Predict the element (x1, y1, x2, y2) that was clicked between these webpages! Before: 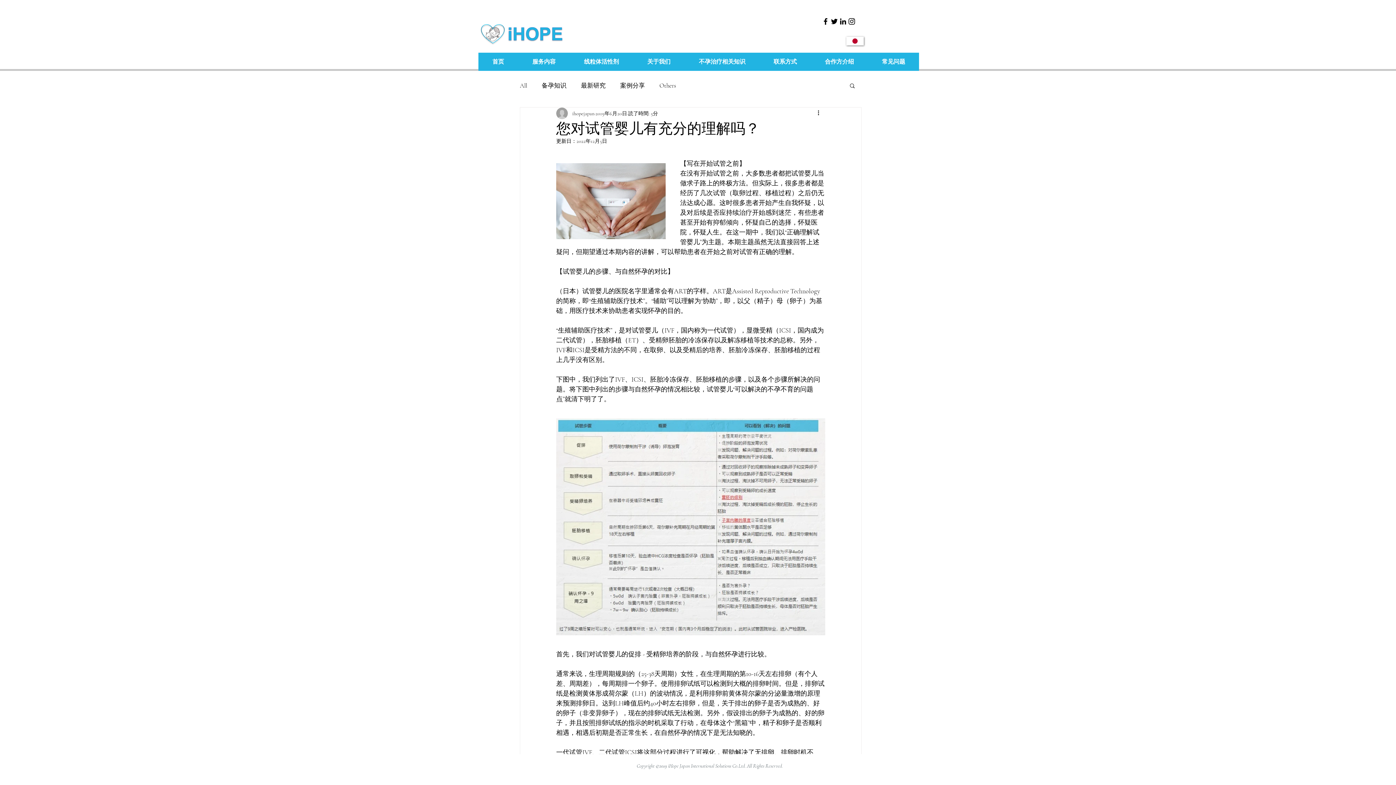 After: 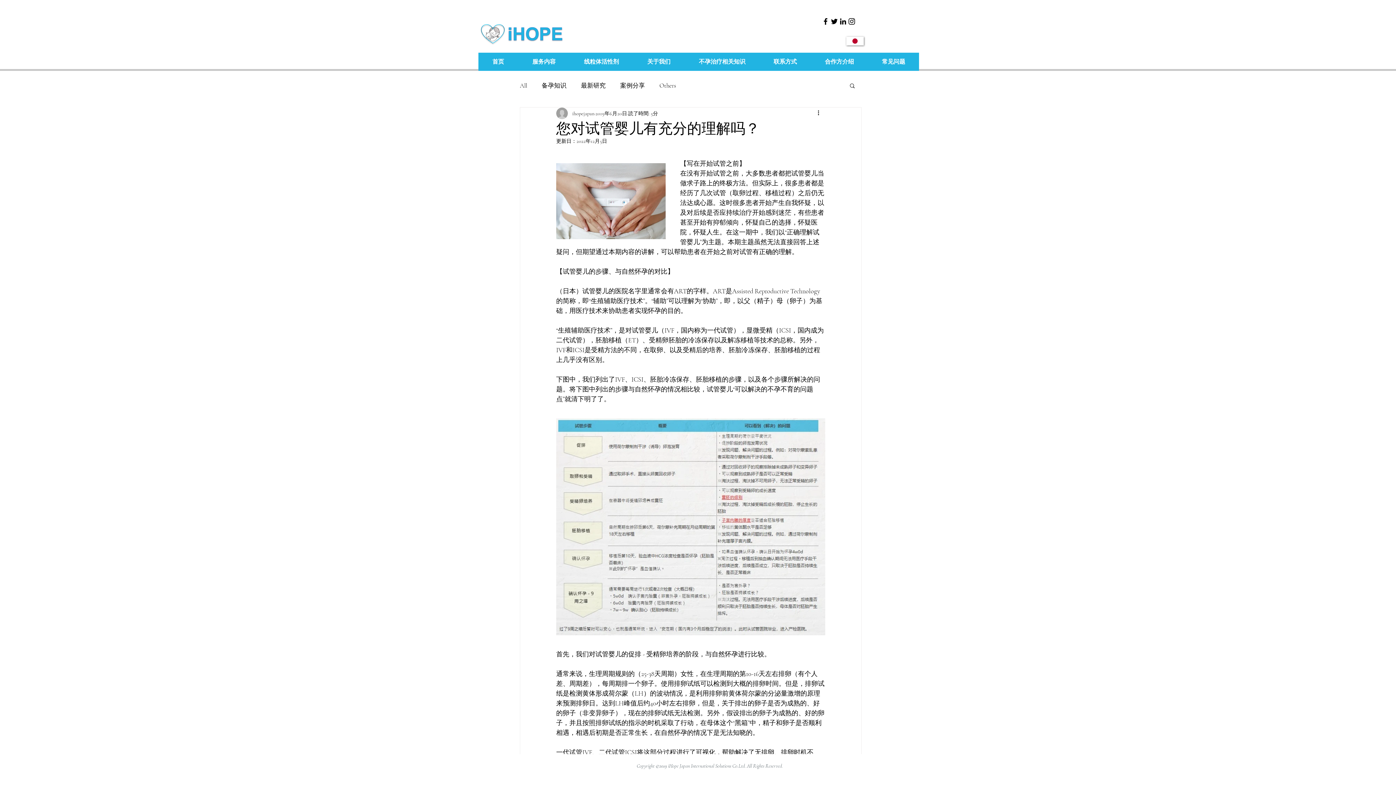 Action: bbox: (821, 17, 830, 25) label: Facebook